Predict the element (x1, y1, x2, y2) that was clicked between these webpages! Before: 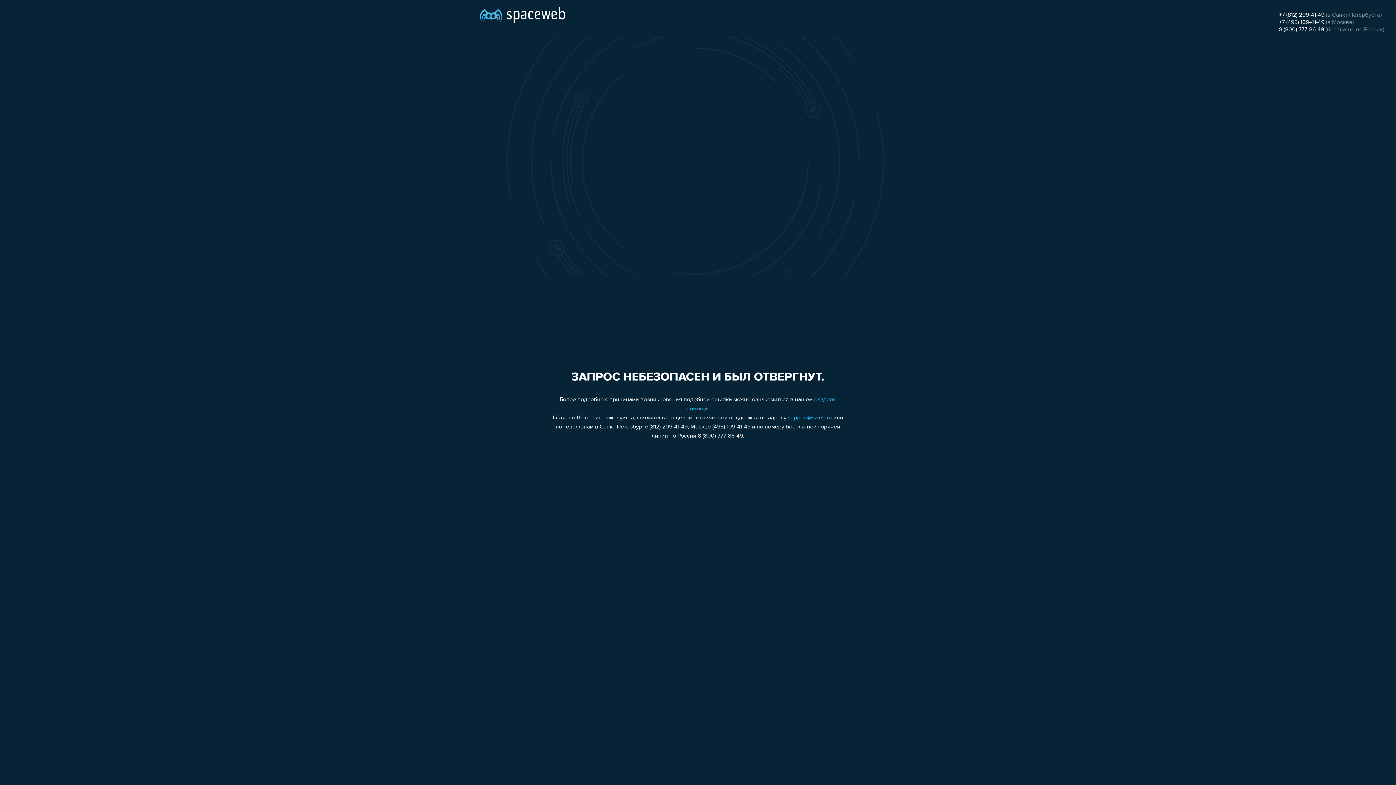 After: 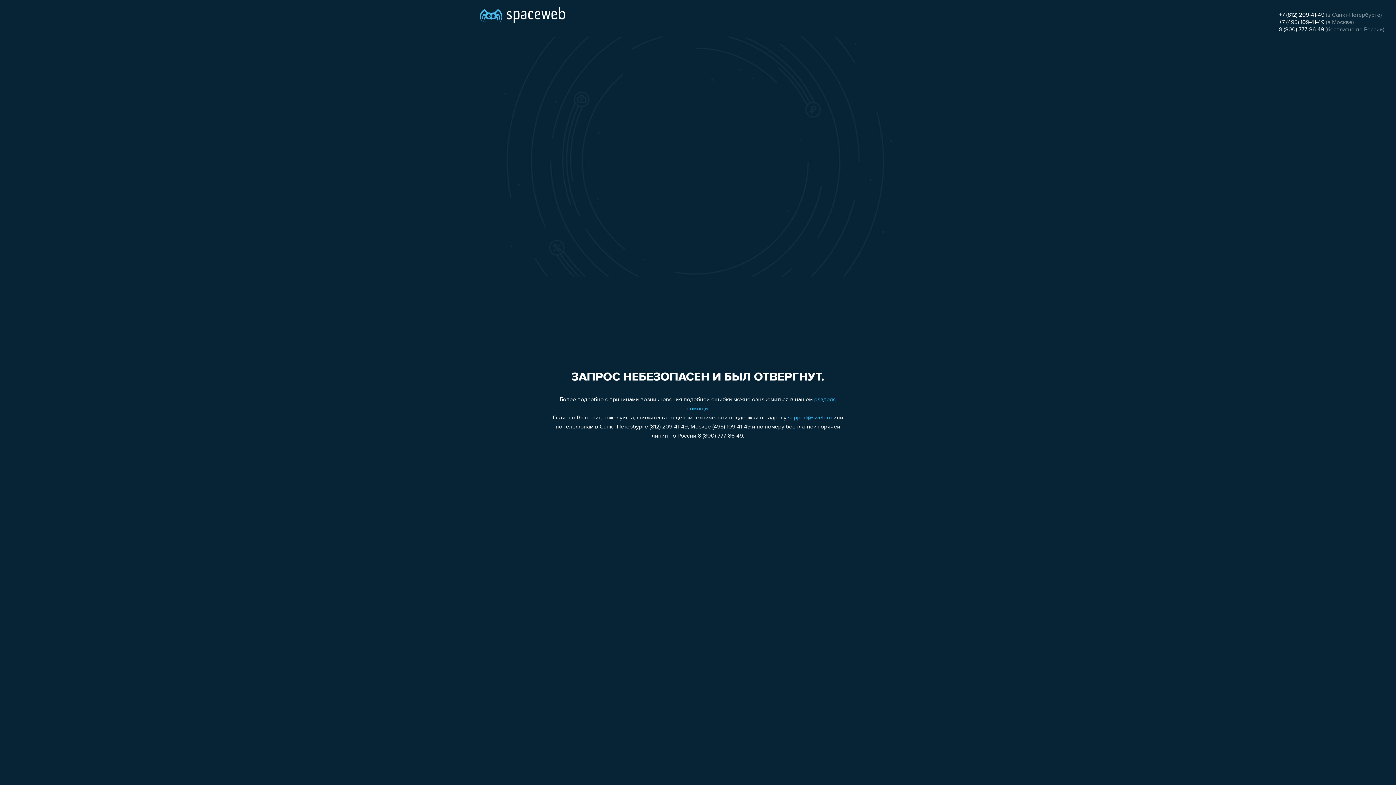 Action: bbox: (788, 415, 832, 421) label: support@sweb.ru